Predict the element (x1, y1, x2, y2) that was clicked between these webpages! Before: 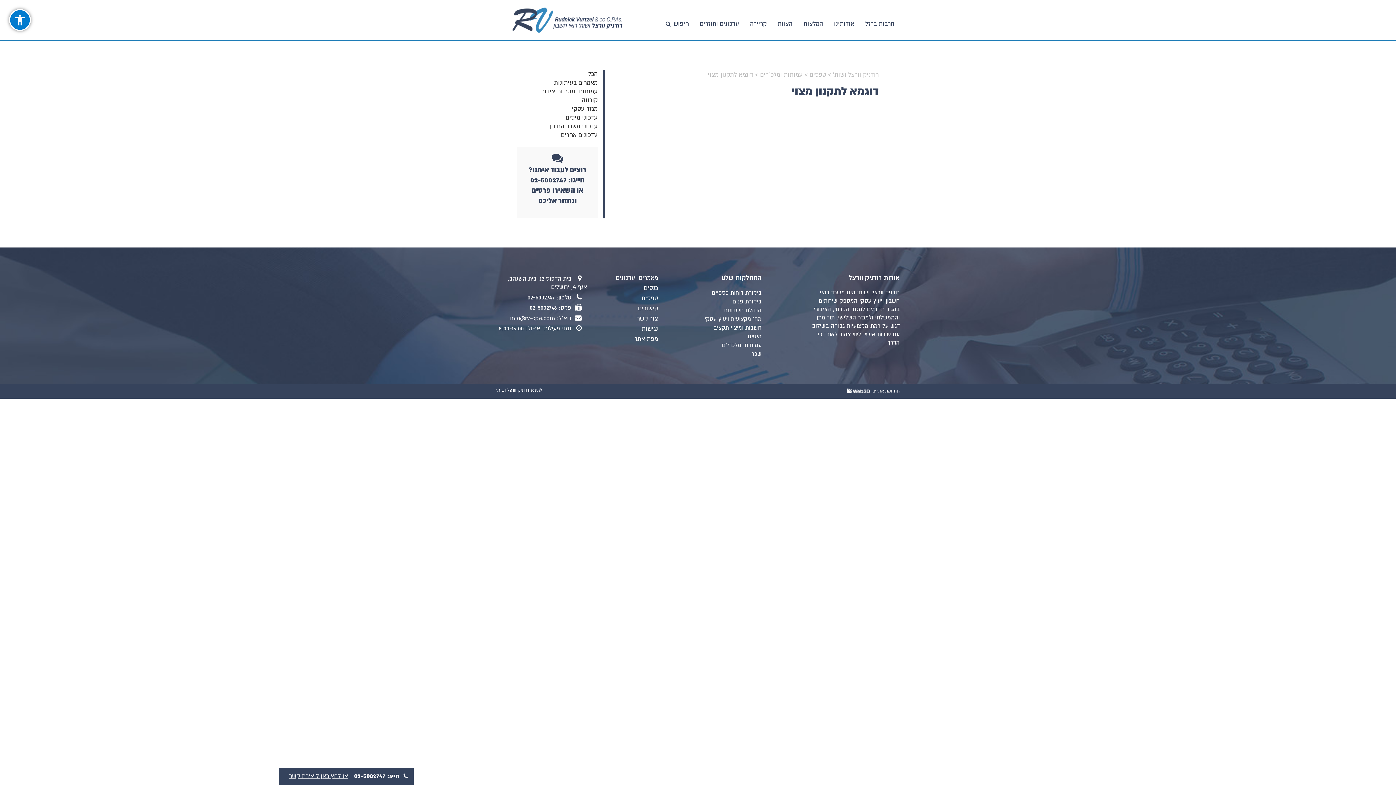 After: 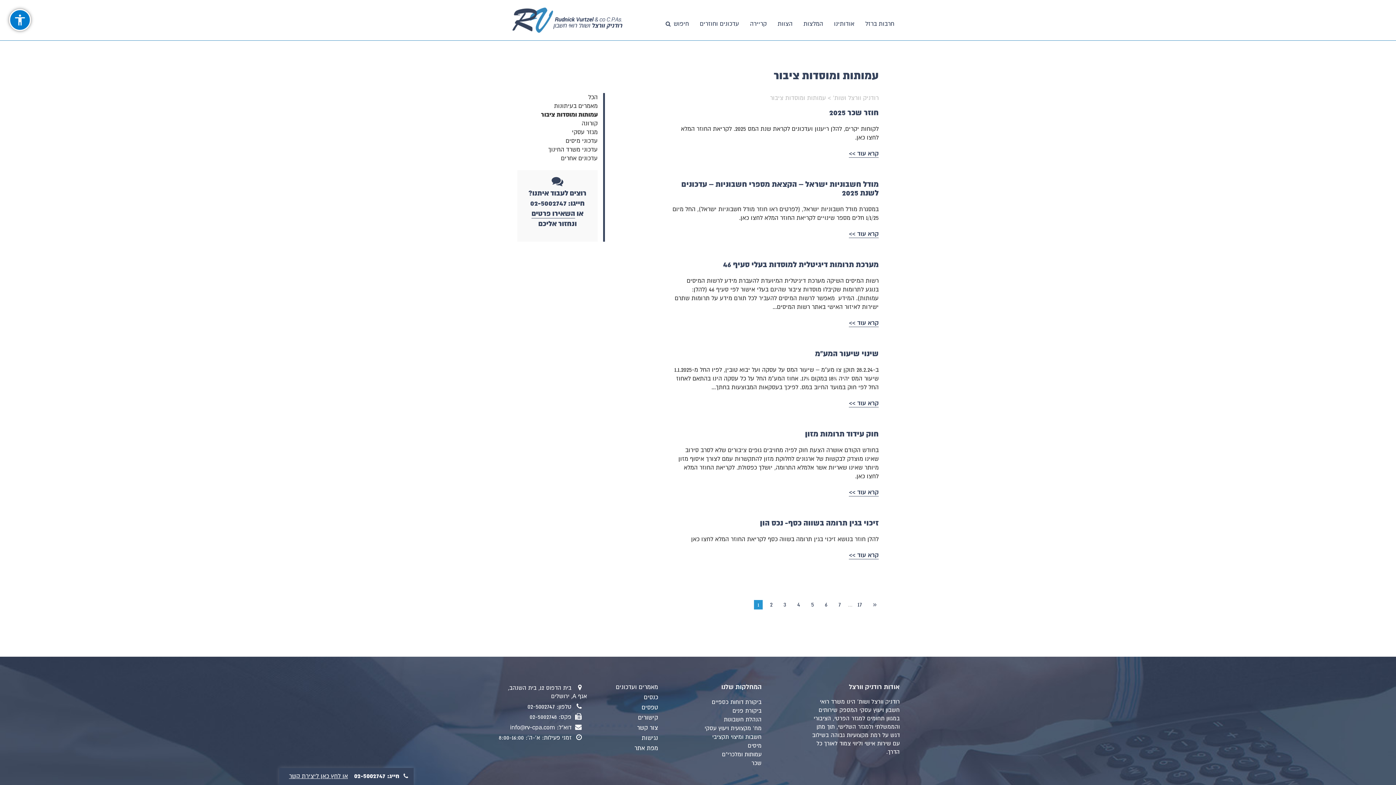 Action: bbox: (541, 88, 597, 95) label: עמותות ומוסדות ציבור